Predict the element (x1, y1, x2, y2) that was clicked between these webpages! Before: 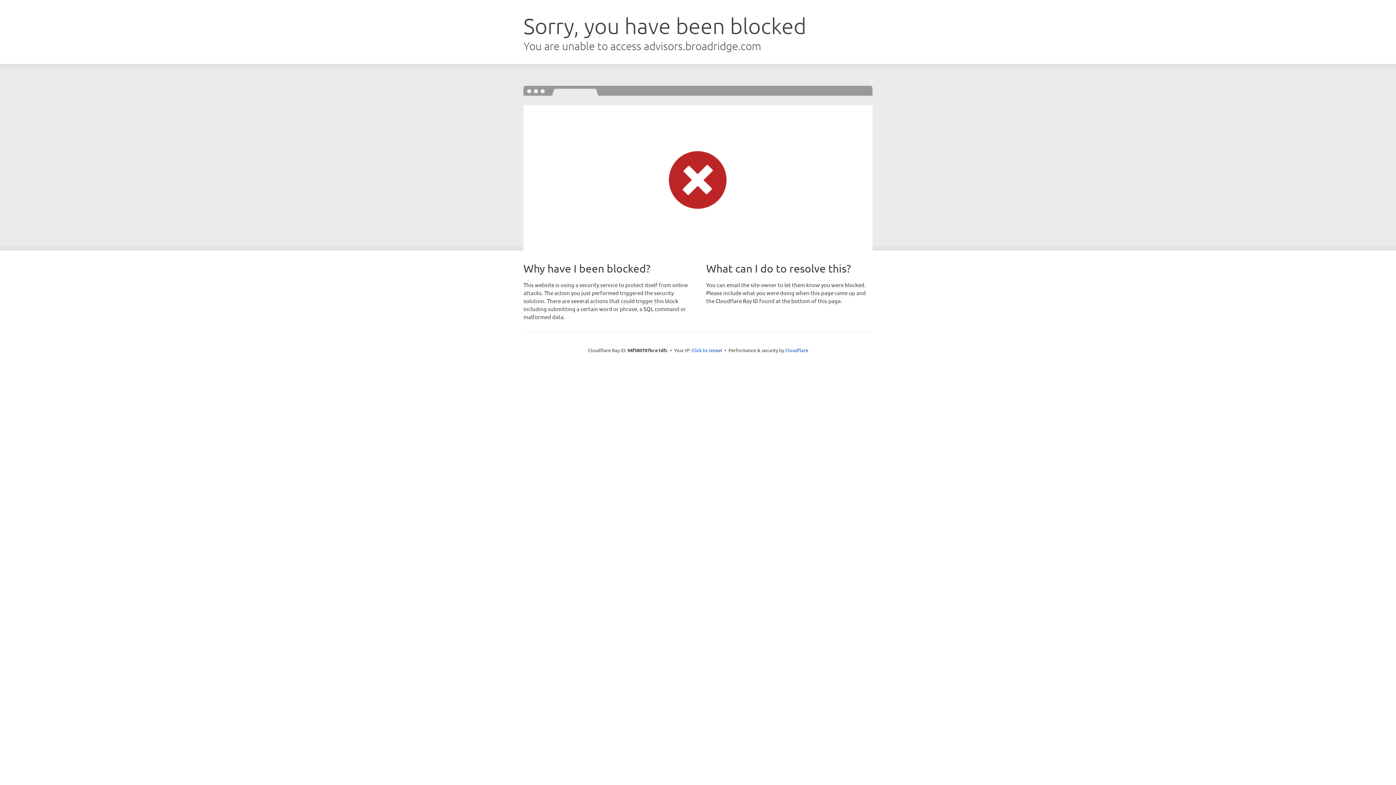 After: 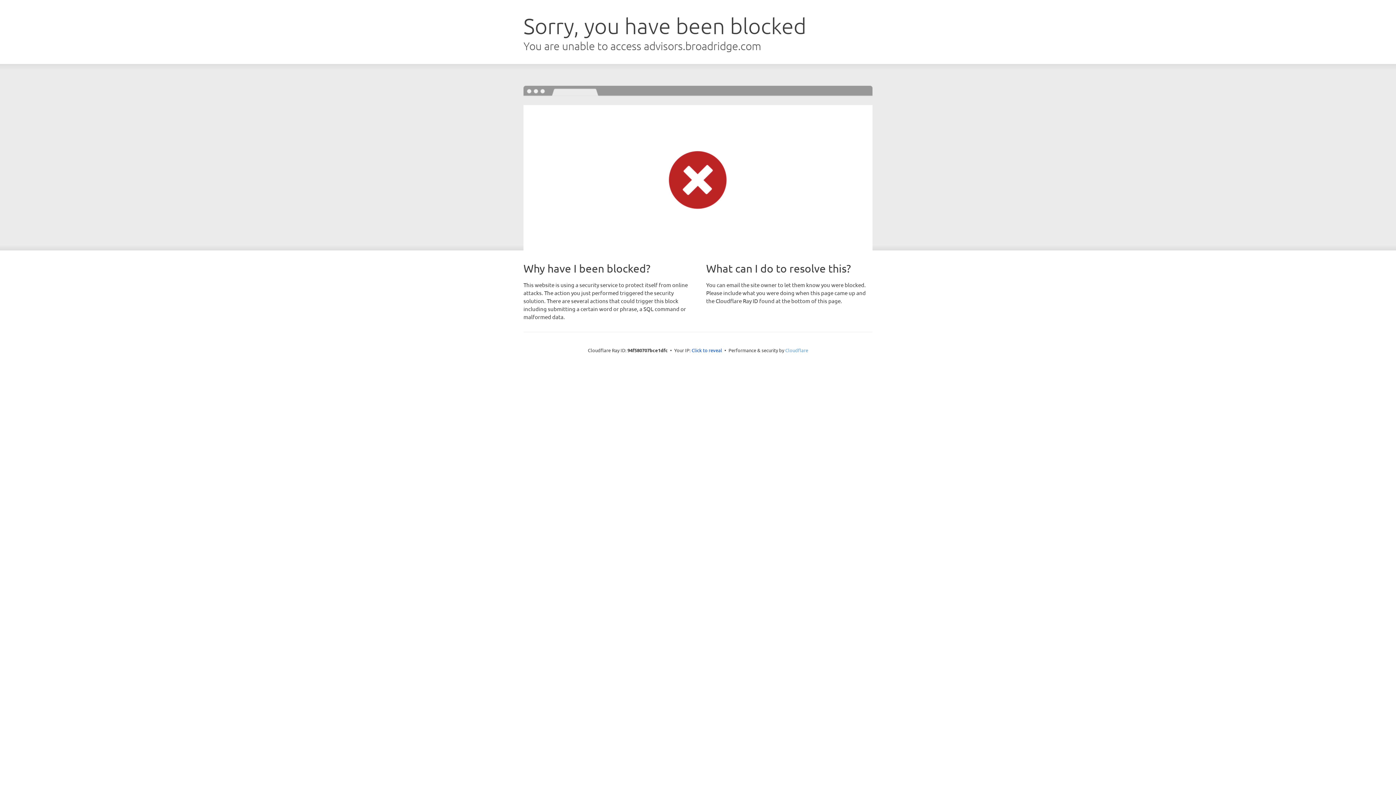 Action: bbox: (785, 347, 808, 353) label: Cloudflare